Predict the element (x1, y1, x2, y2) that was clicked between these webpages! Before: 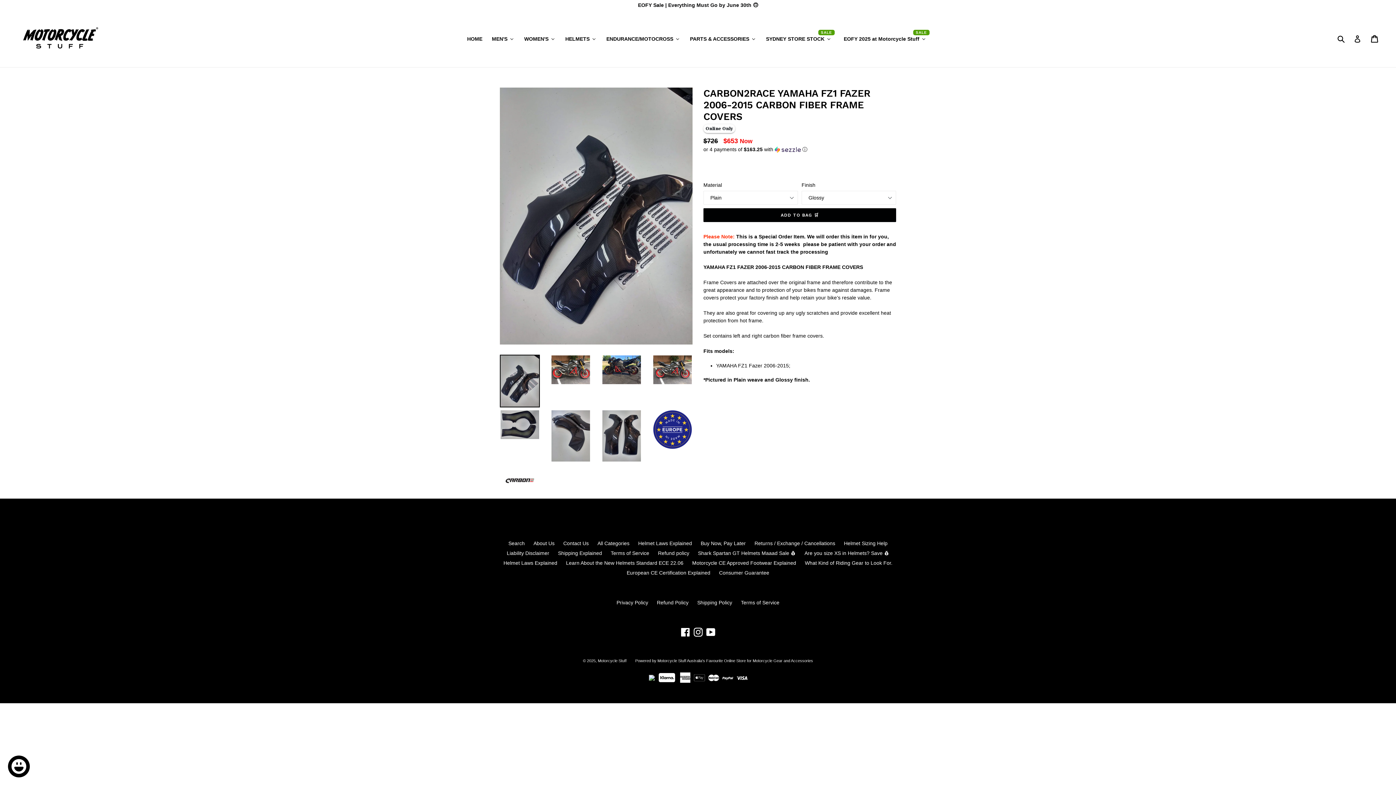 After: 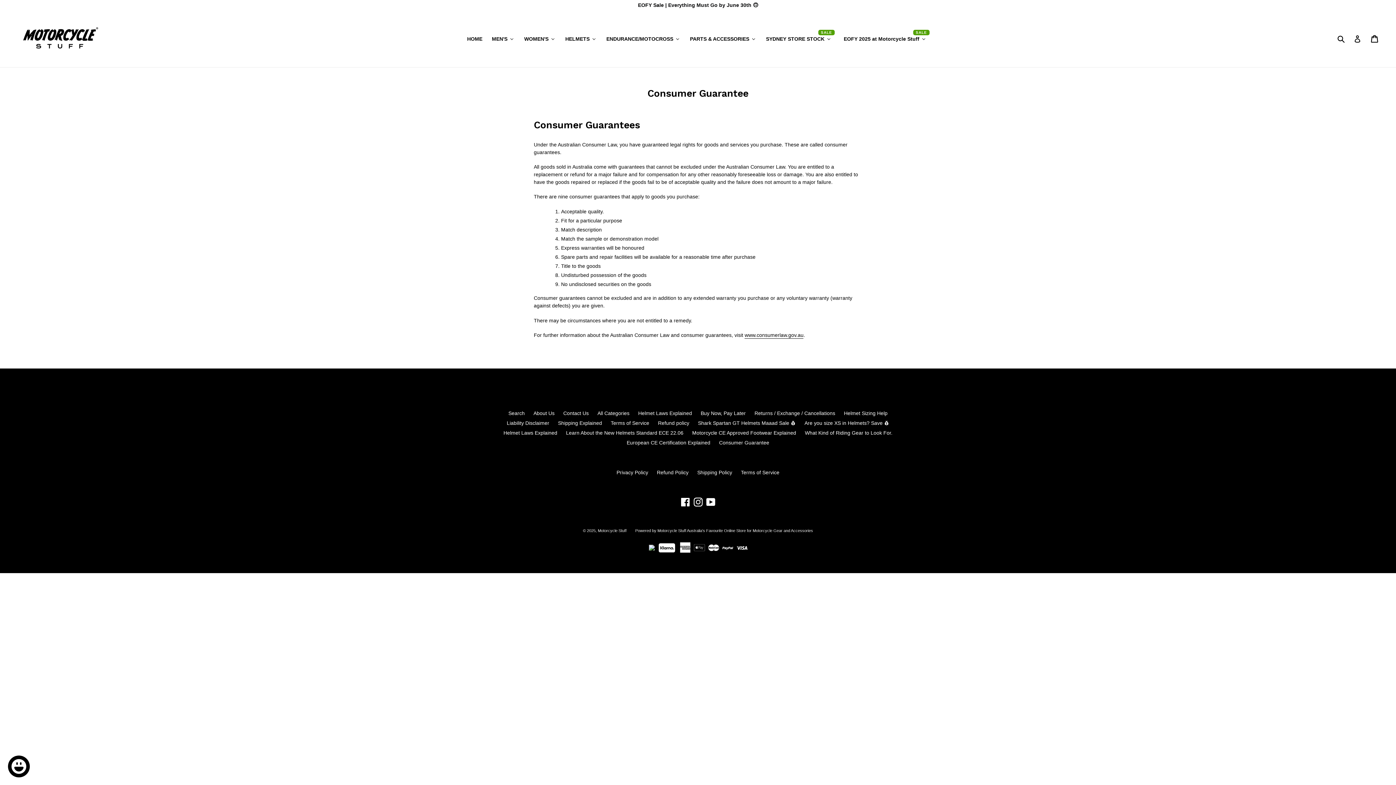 Action: label: Consumer Guarantee bbox: (719, 570, 769, 575)